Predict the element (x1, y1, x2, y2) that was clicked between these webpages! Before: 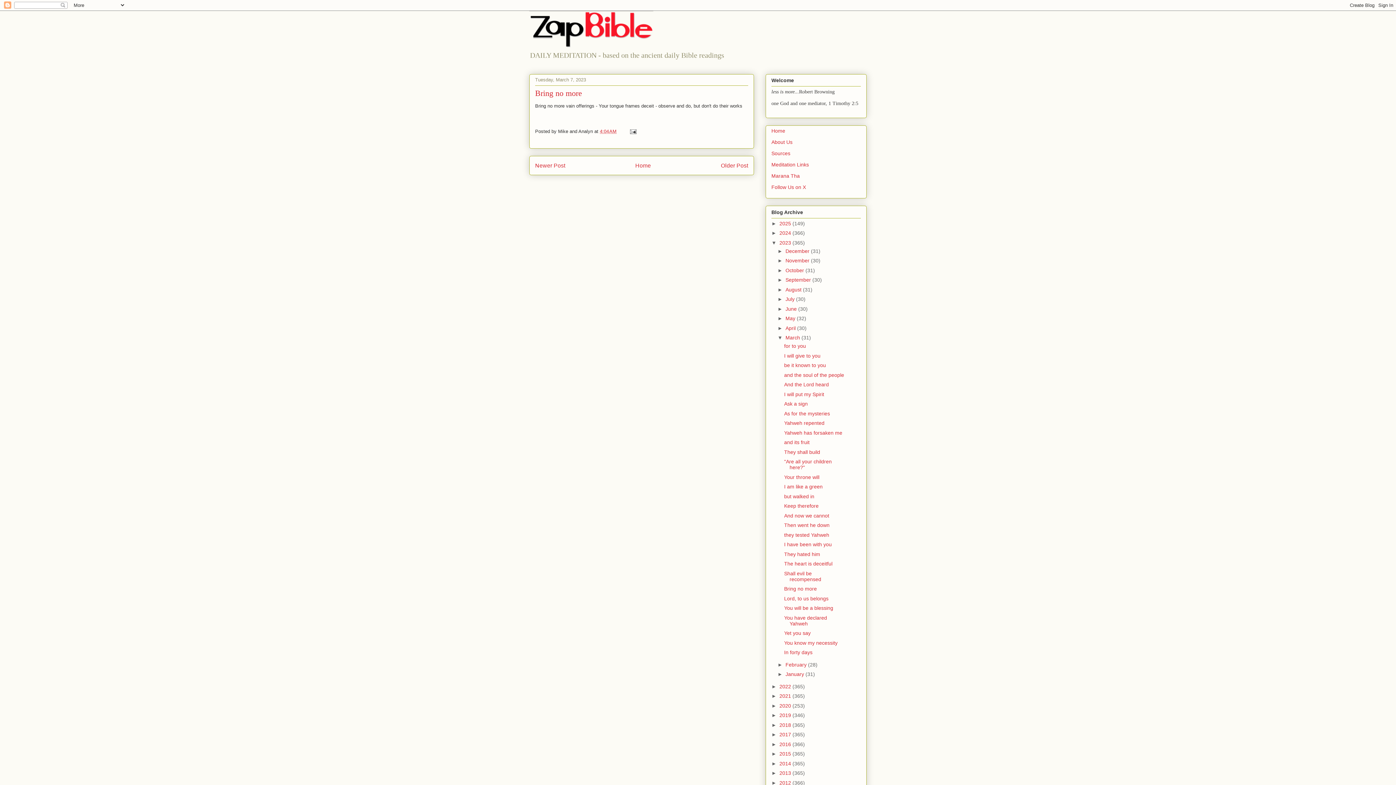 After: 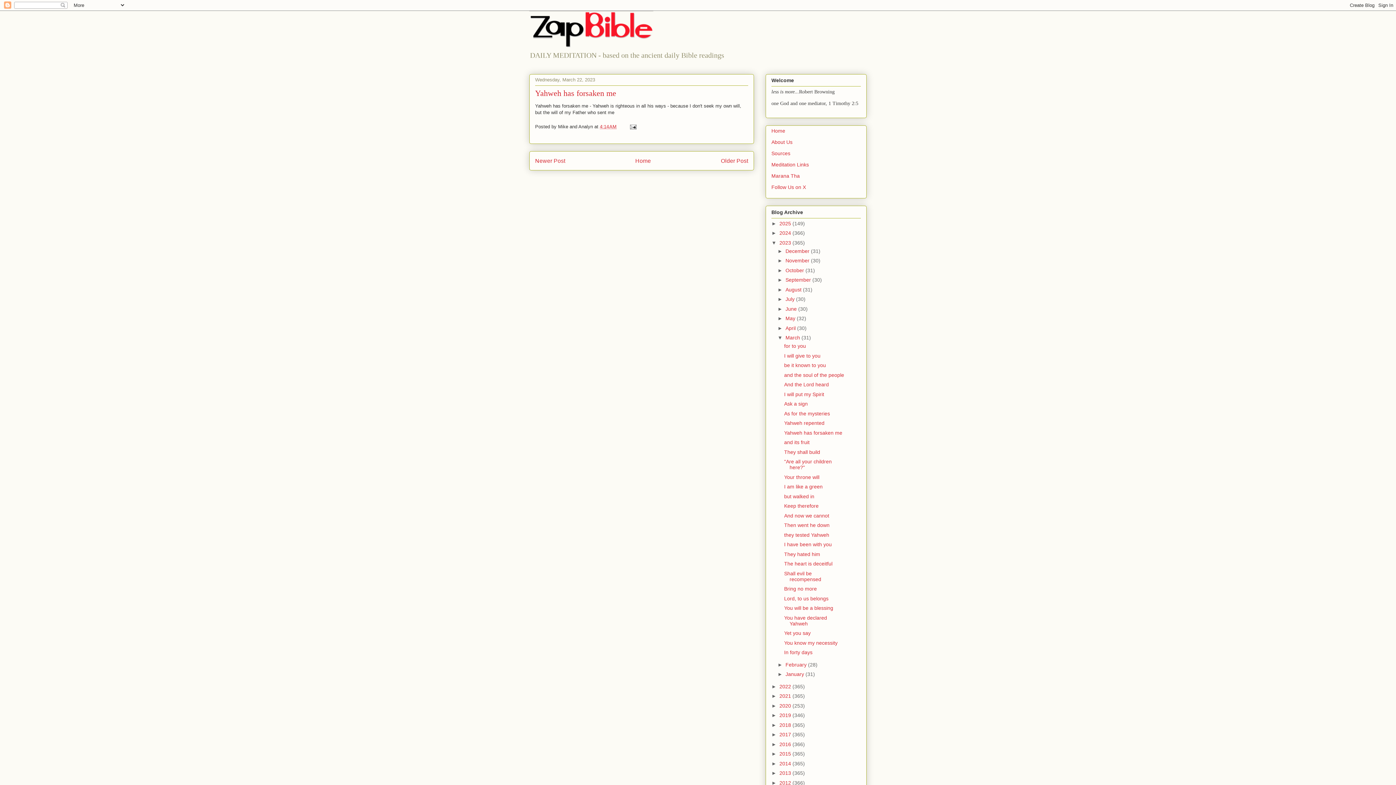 Action: label: Yahweh has forsaken me bbox: (784, 430, 842, 435)